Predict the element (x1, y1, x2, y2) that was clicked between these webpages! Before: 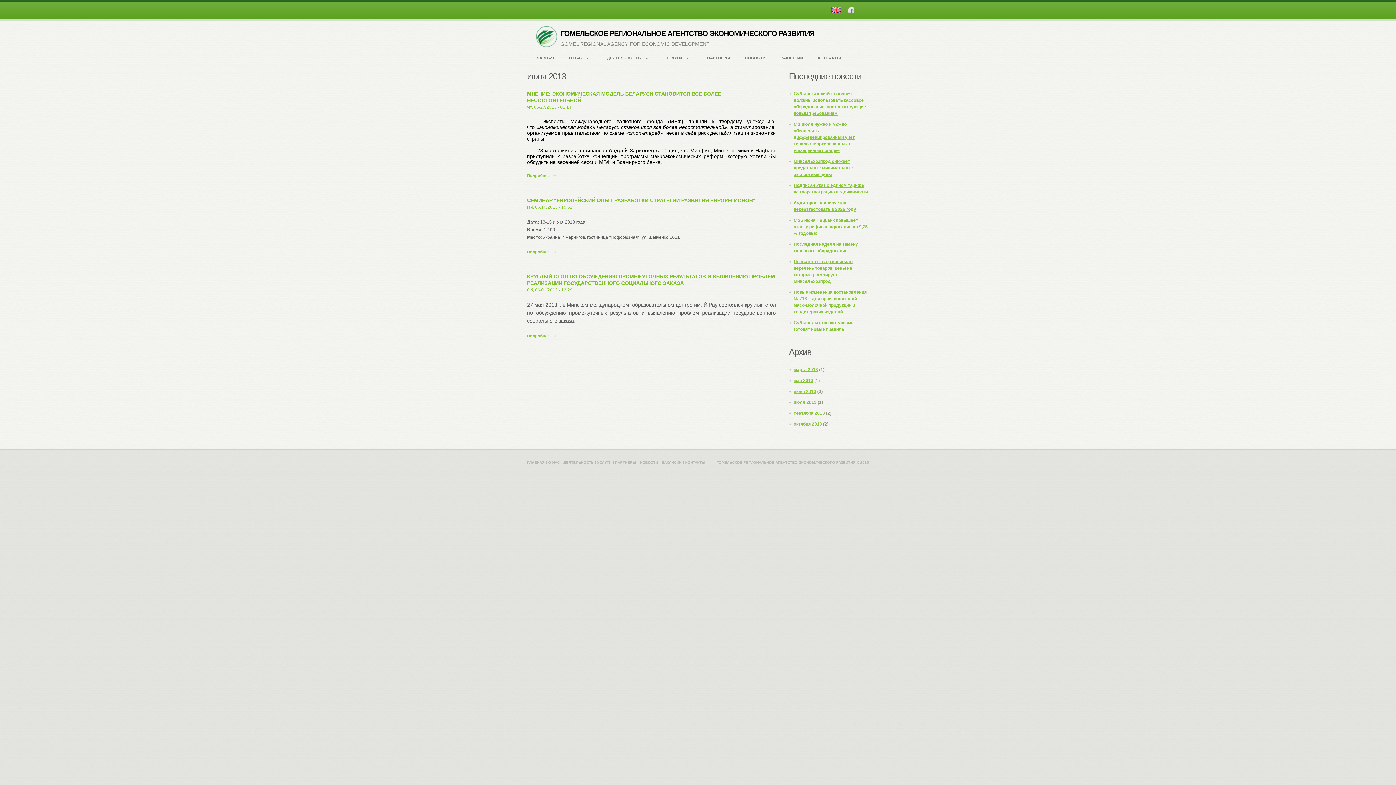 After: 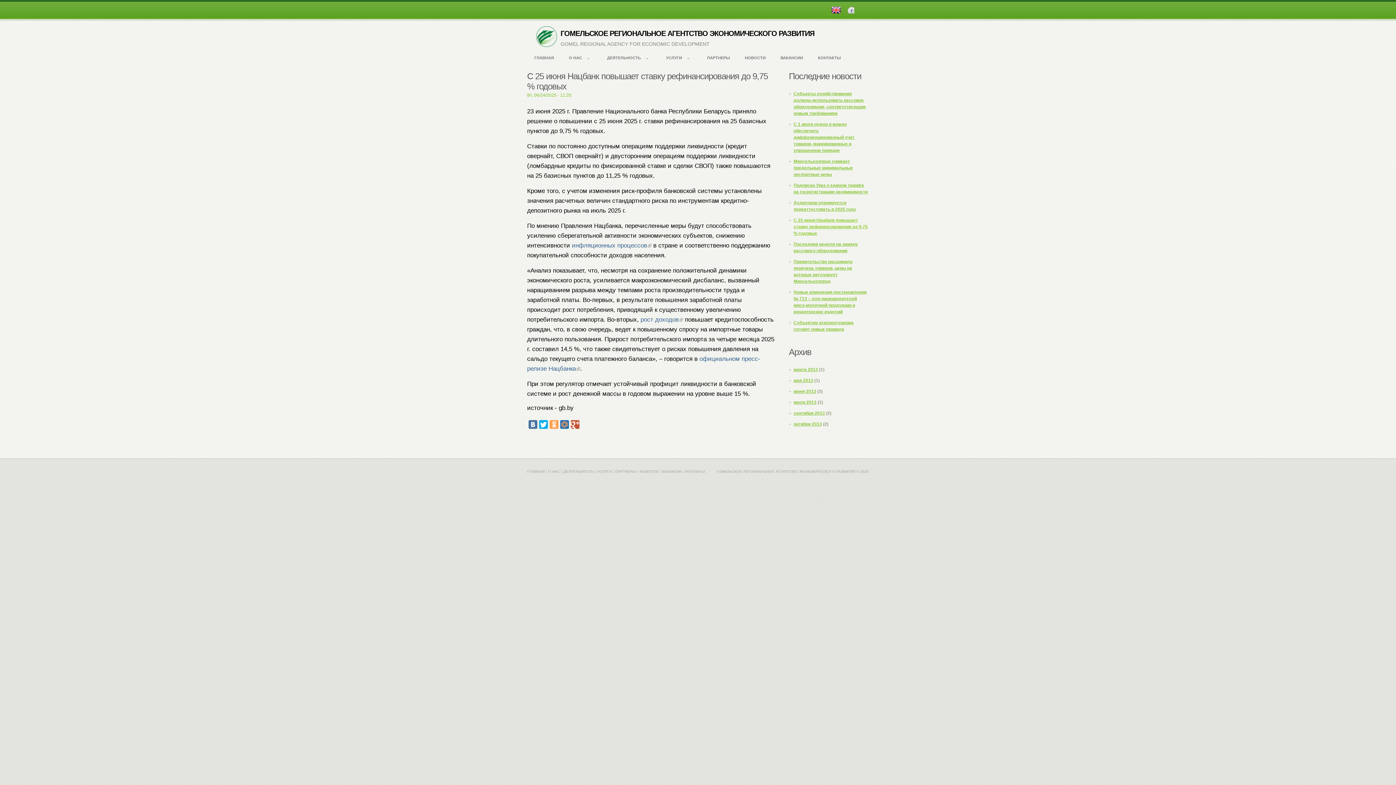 Action: bbox: (793, 217, 868, 236) label: С 25 июня Нацбанк повышает ставку рефинансирования до 9,75 % годовых